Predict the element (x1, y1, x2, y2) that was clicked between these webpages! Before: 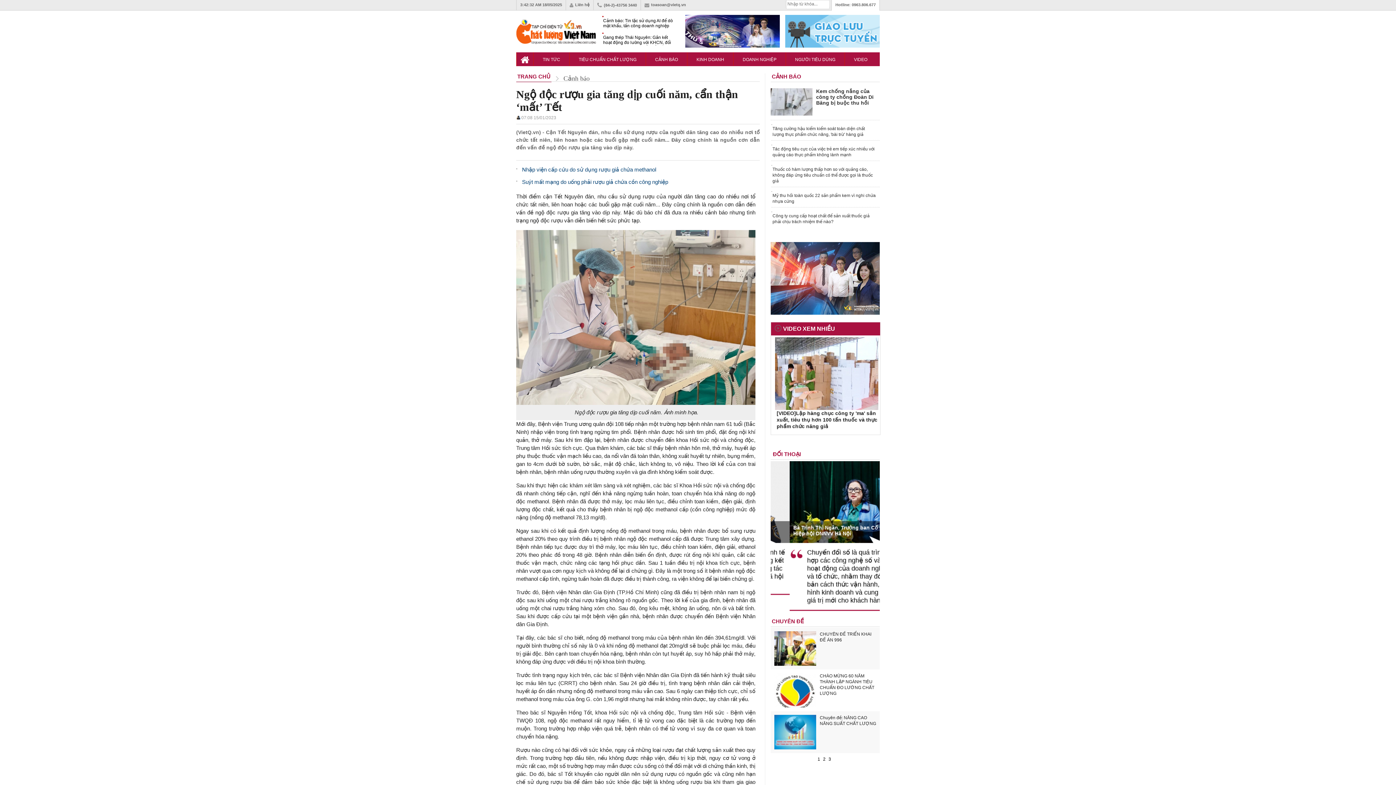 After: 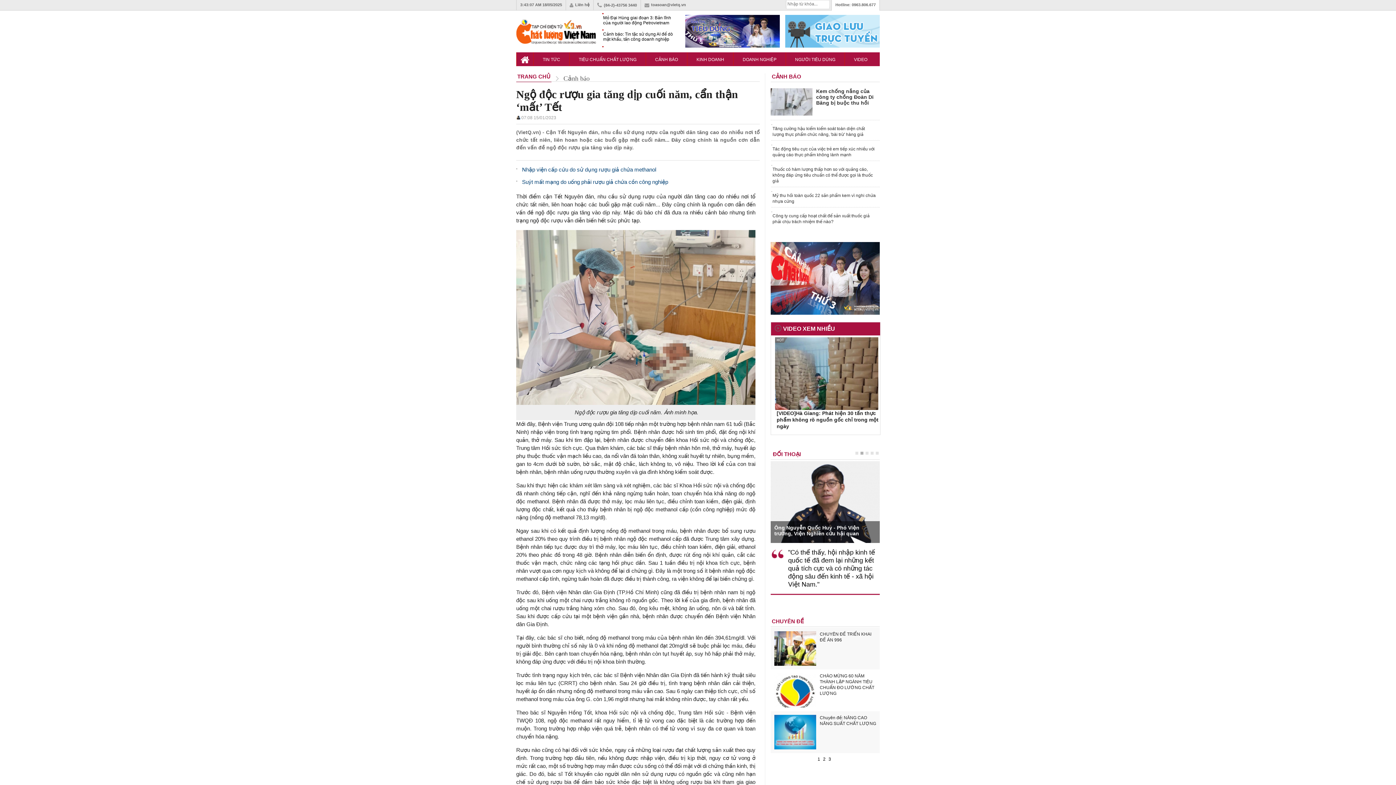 Action: bbox: (817, 757, 820, 762) label: 1